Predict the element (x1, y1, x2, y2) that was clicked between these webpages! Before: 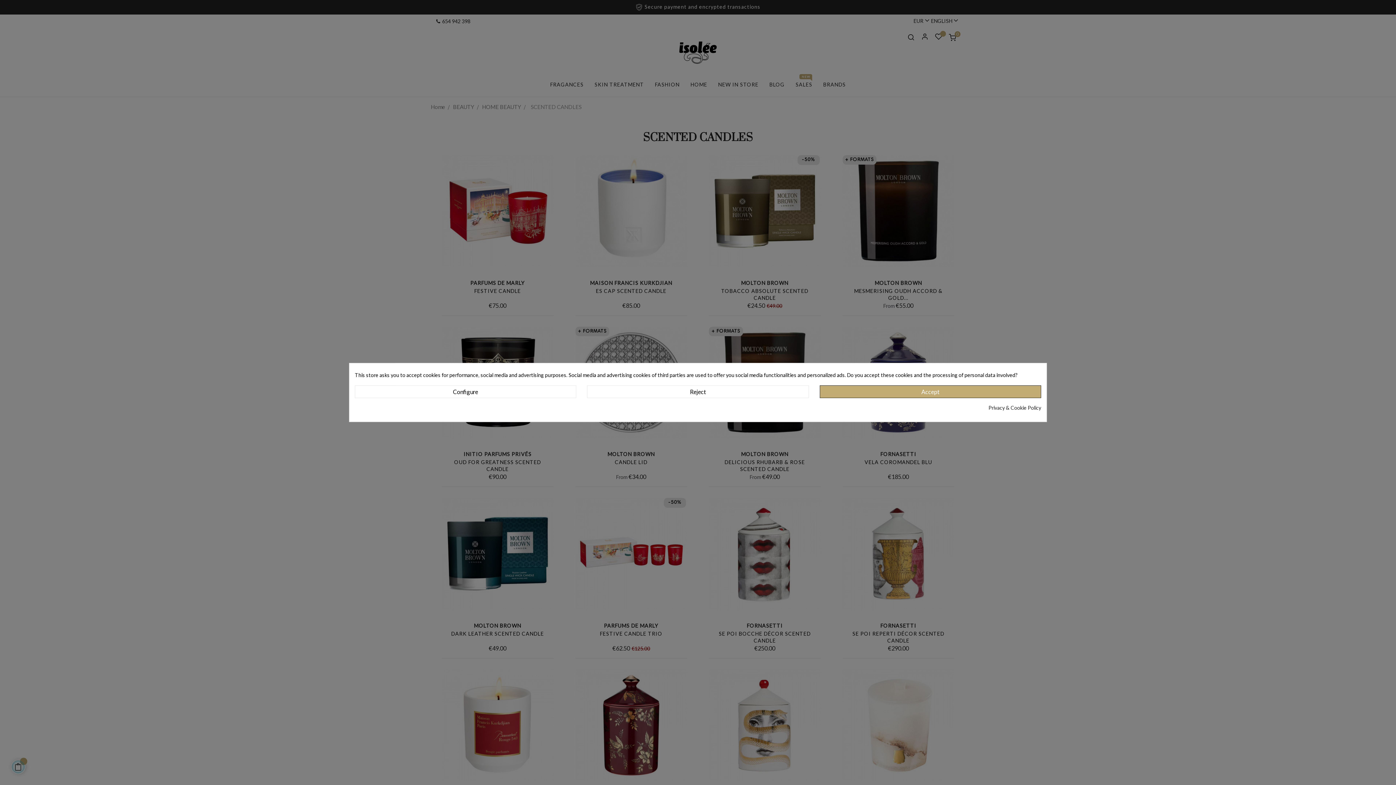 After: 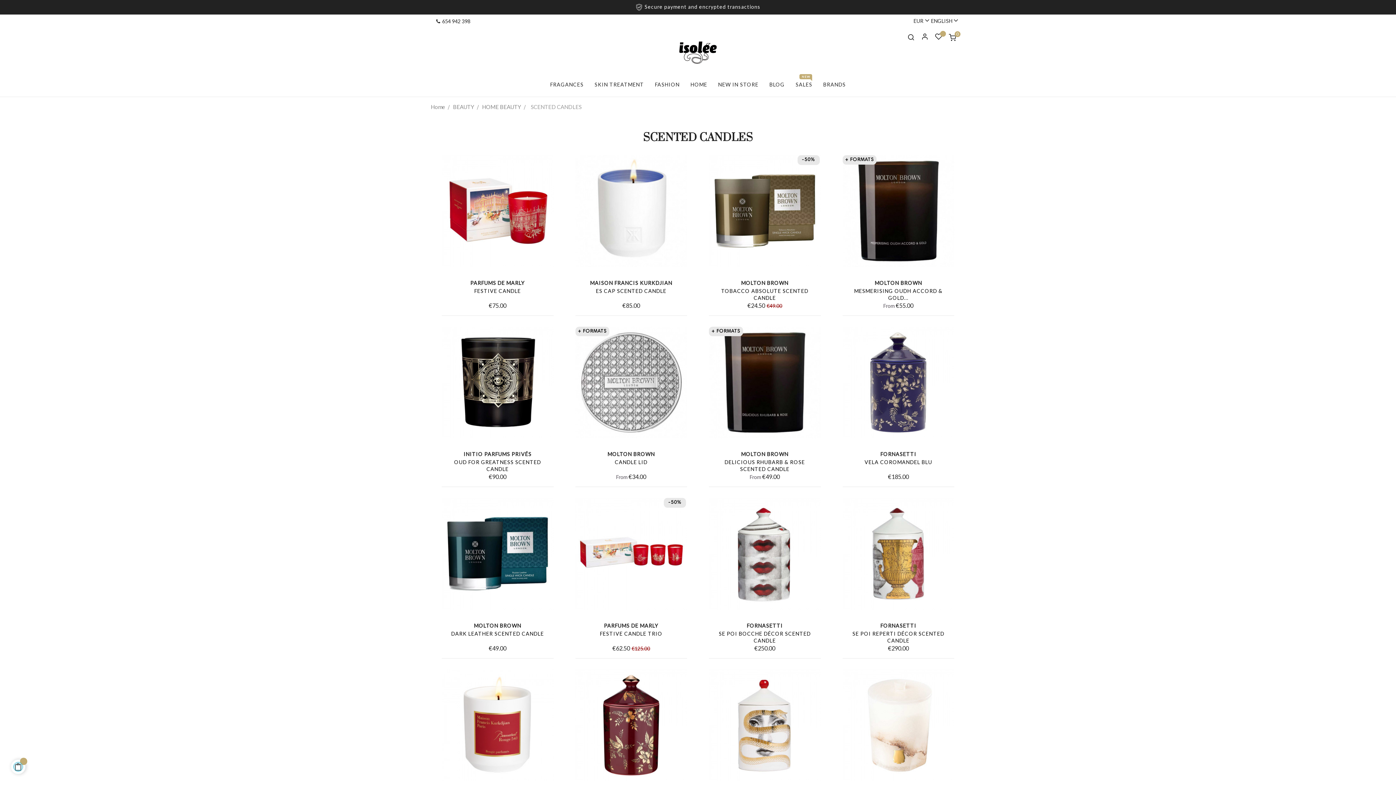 Action: label: Reject bbox: (587, 385, 808, 398)